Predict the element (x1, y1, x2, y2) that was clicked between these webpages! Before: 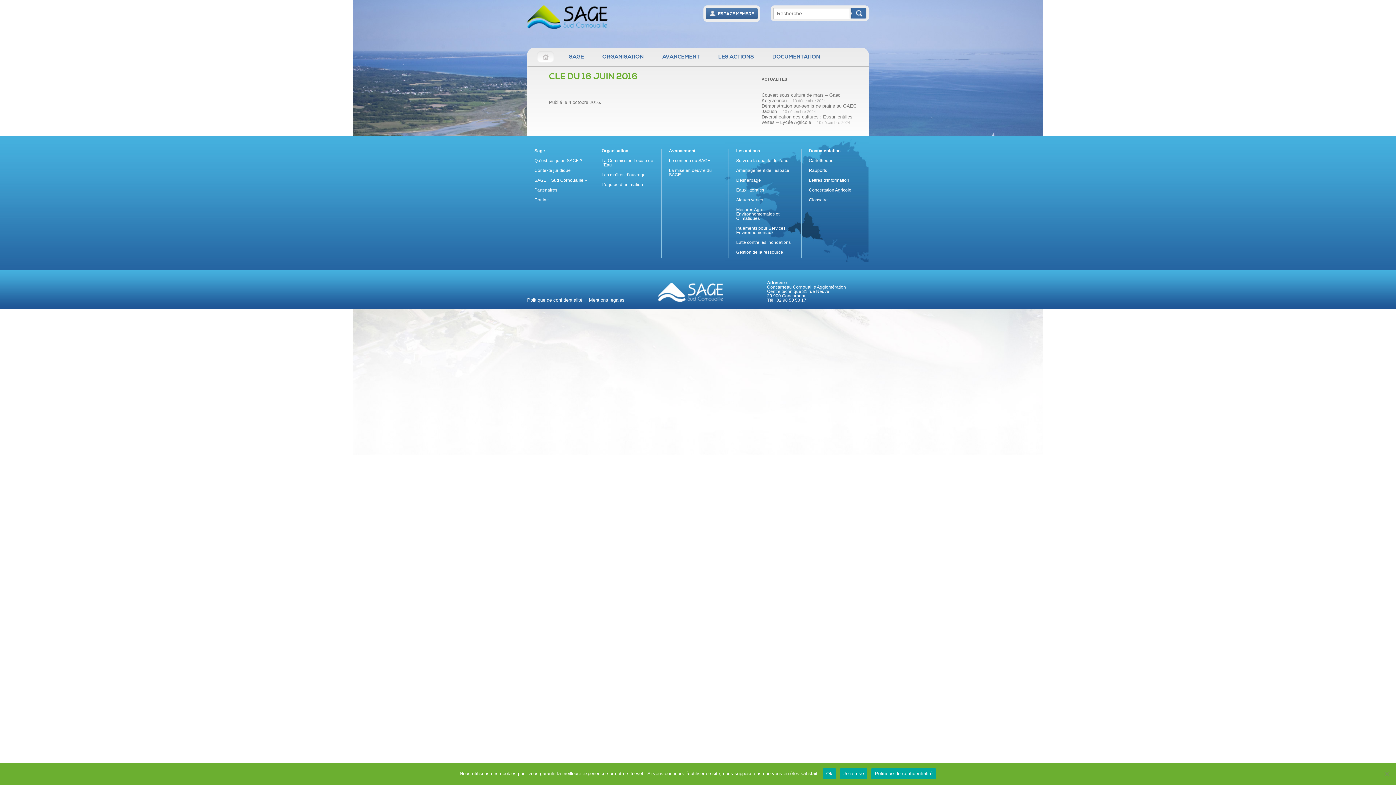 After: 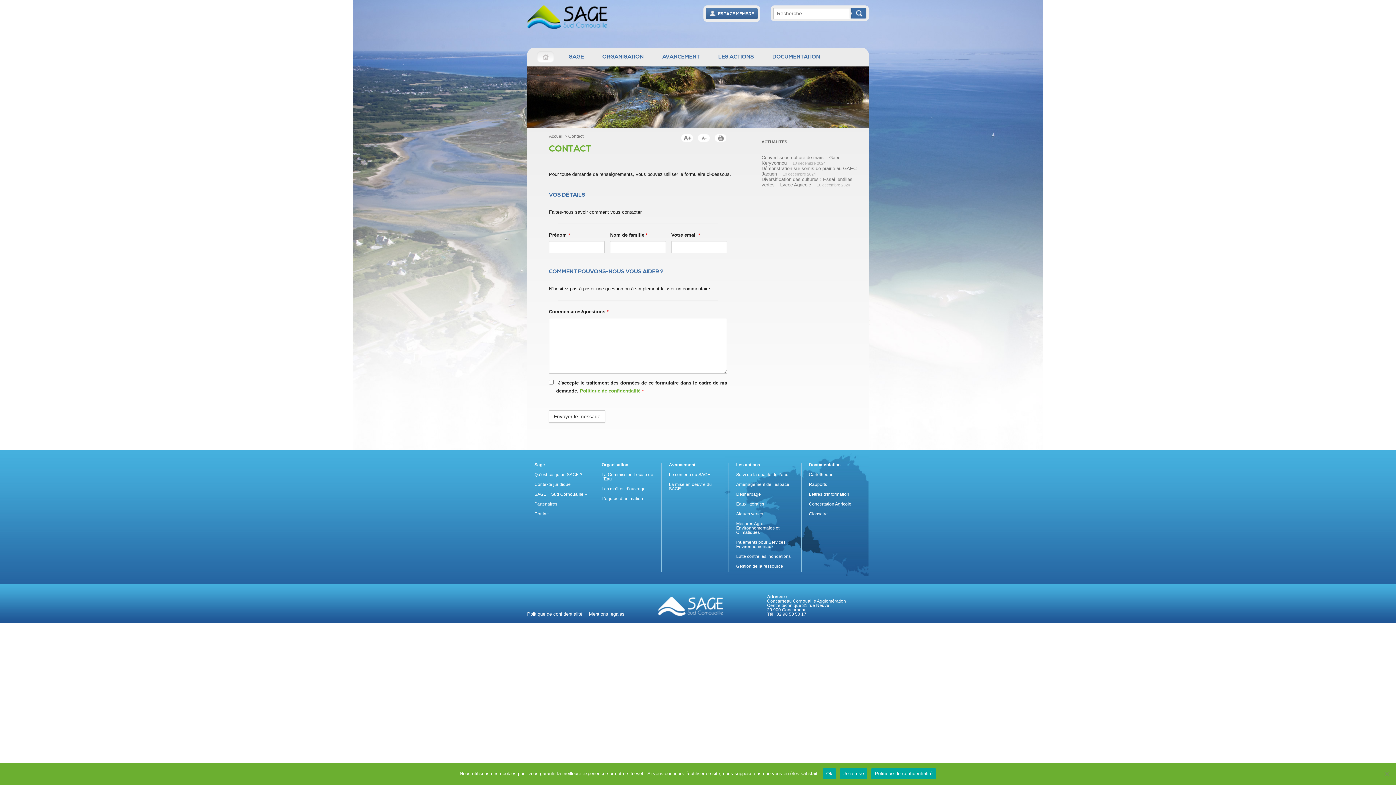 Action: label: Contact bbox: (534, 197, 549, 202)